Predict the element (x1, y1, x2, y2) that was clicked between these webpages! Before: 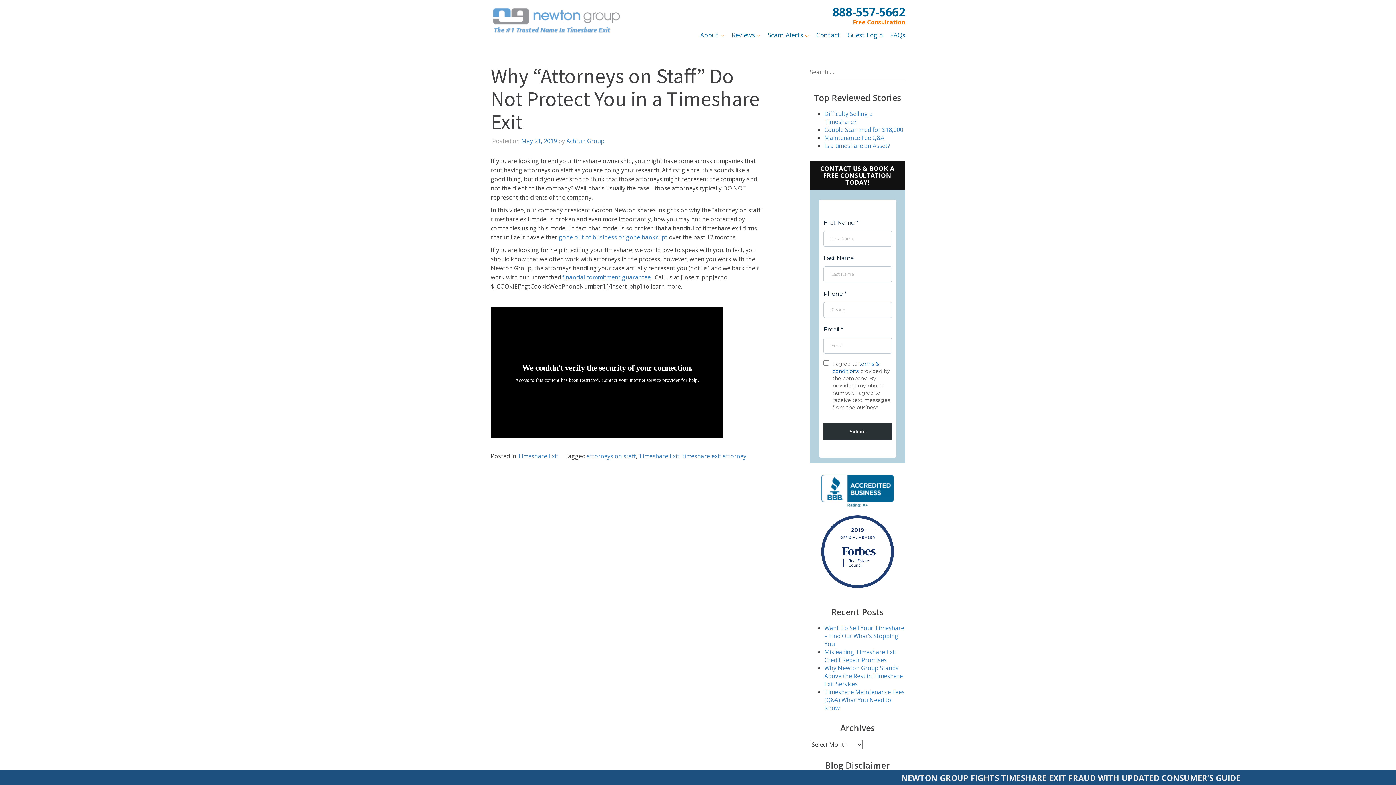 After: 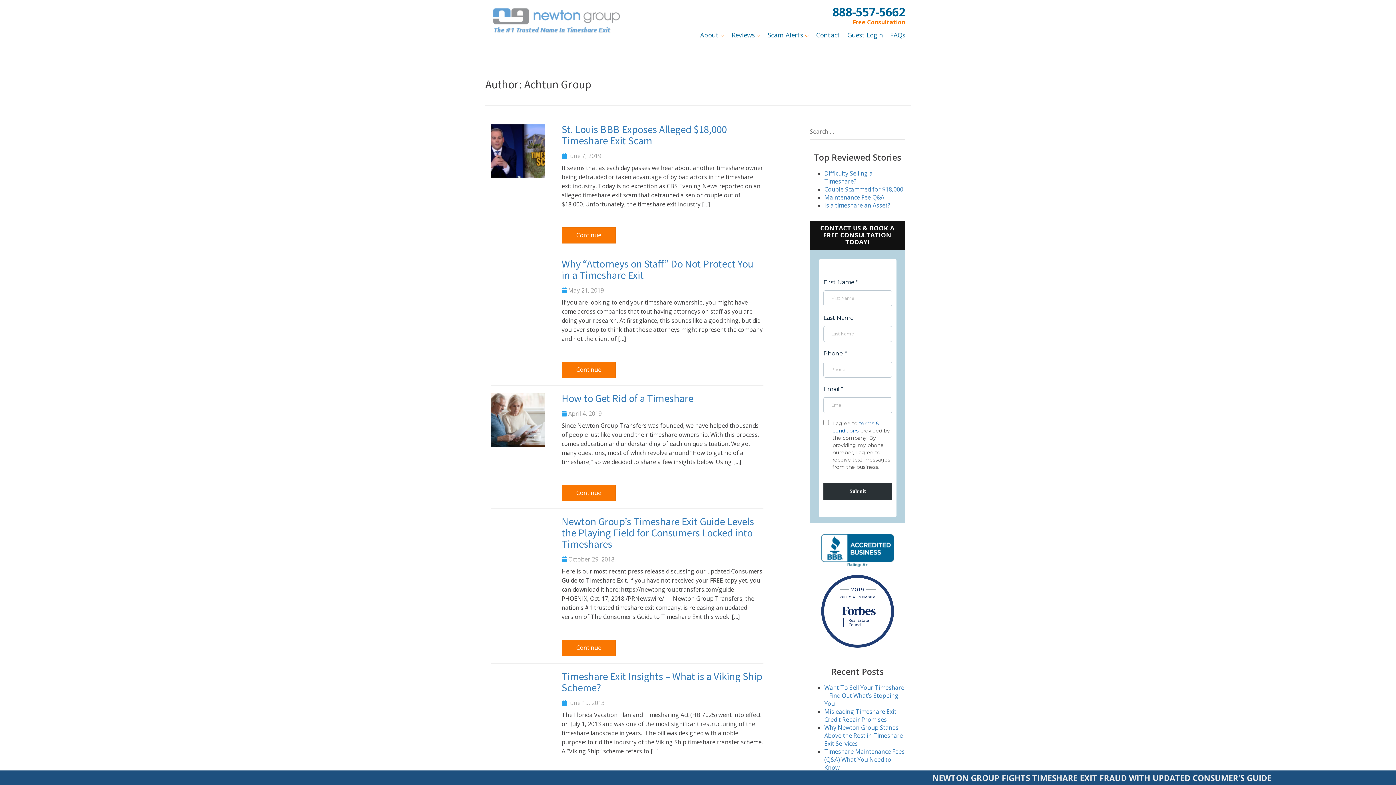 Action: bbox: (566, 137, 604, 145) label: Achtun Group